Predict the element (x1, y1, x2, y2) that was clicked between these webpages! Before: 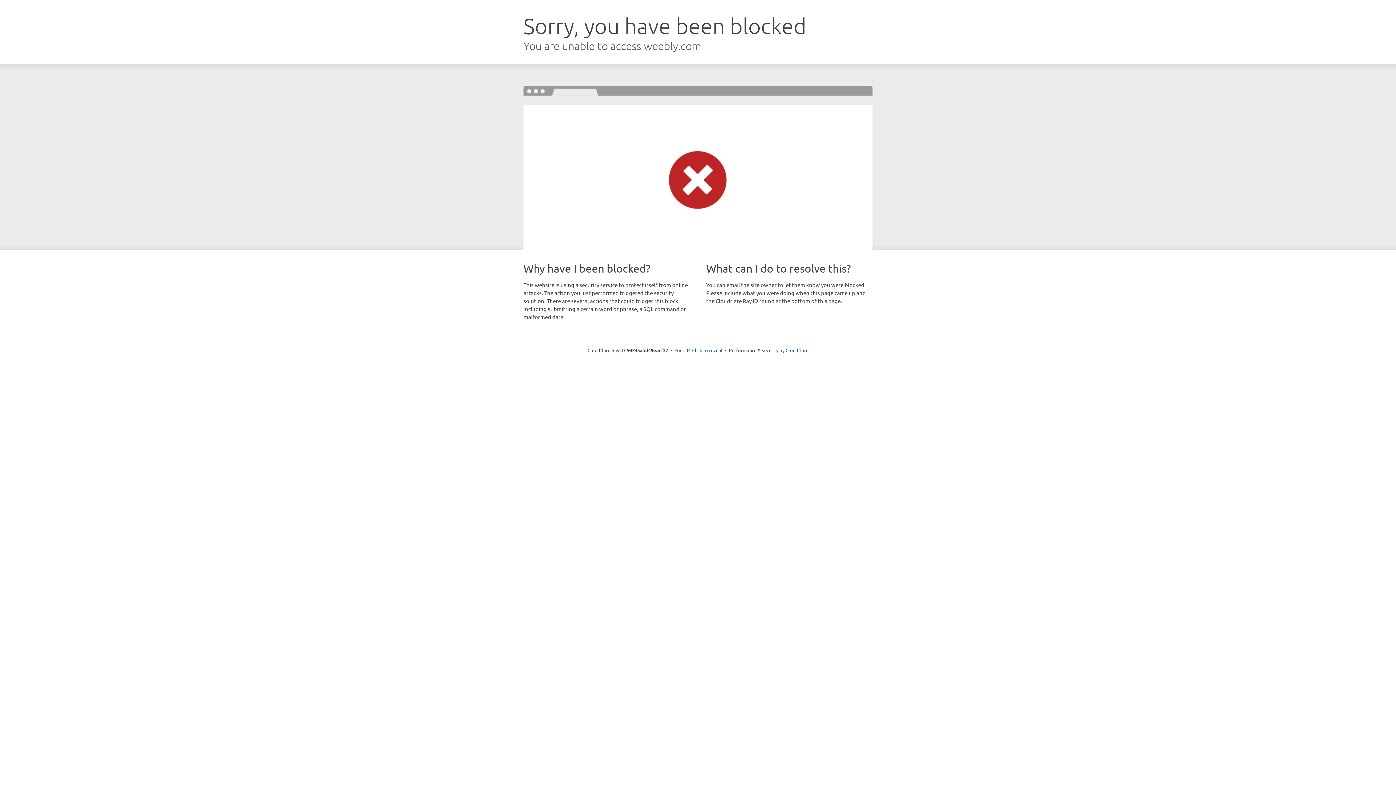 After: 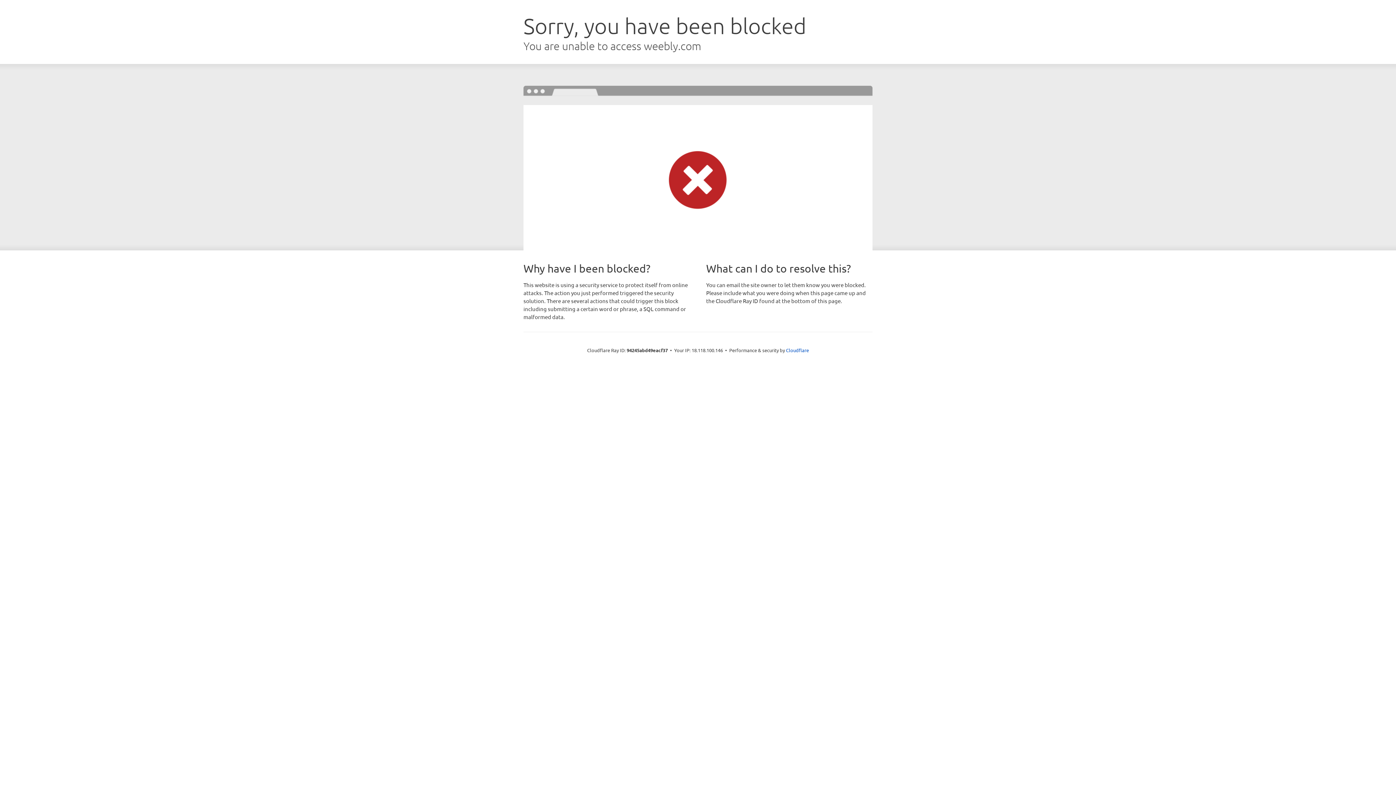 Action: bbox: (692, 346, 722, 353) label: Click to reveal